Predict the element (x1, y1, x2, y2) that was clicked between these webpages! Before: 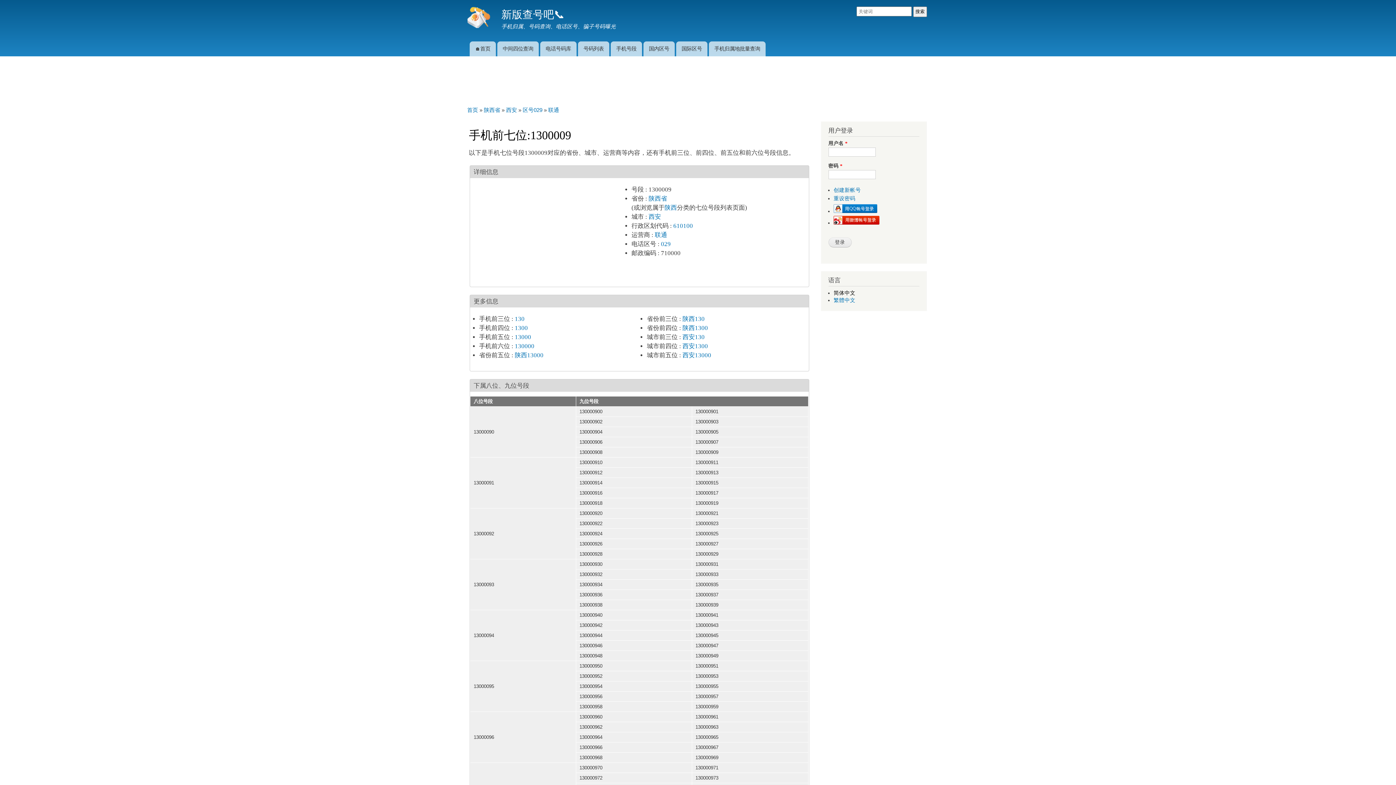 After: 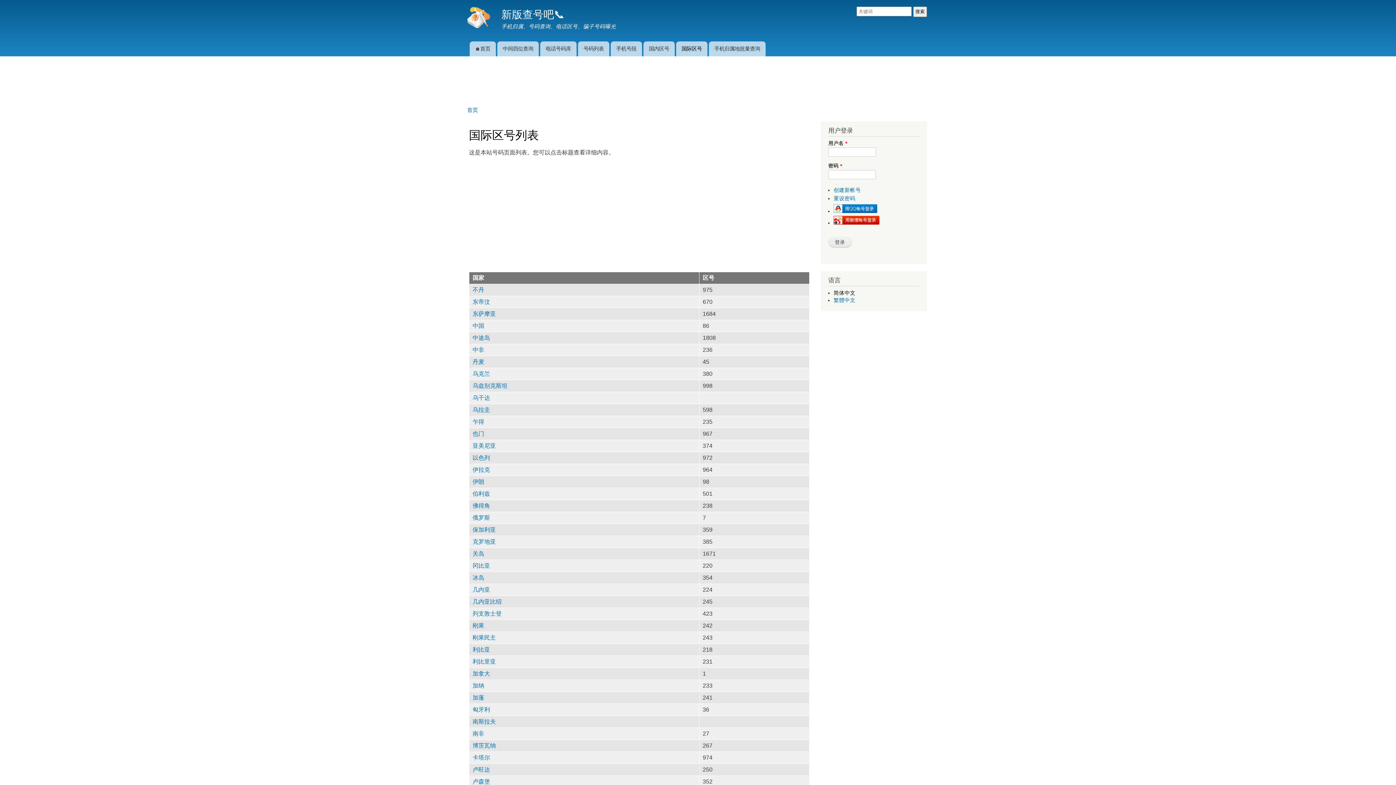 Action: label: 国际区号 bbox: (676, 41, 707, 56)